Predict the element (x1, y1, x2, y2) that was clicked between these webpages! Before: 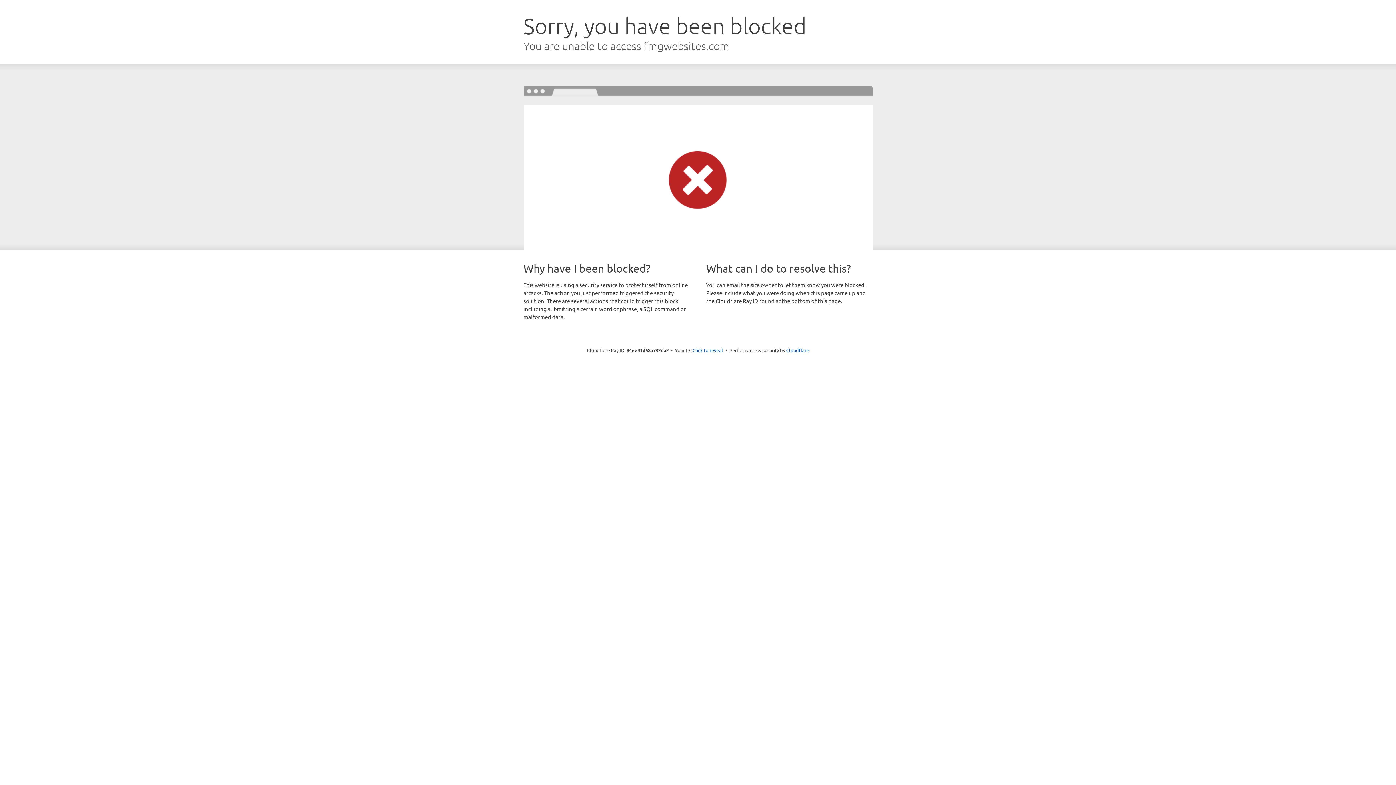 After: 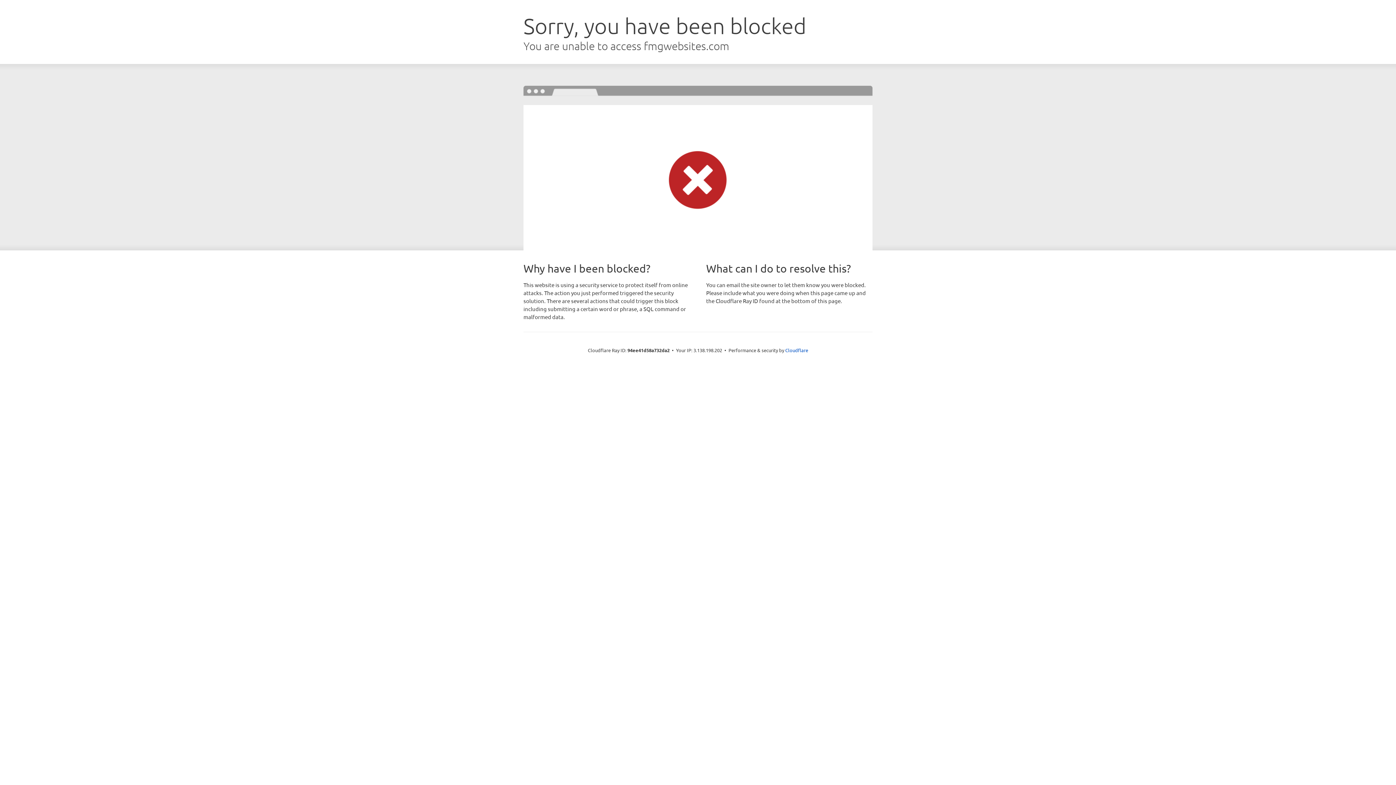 Action: label: Click to reveal bbox: (692, 346, 723, 353)